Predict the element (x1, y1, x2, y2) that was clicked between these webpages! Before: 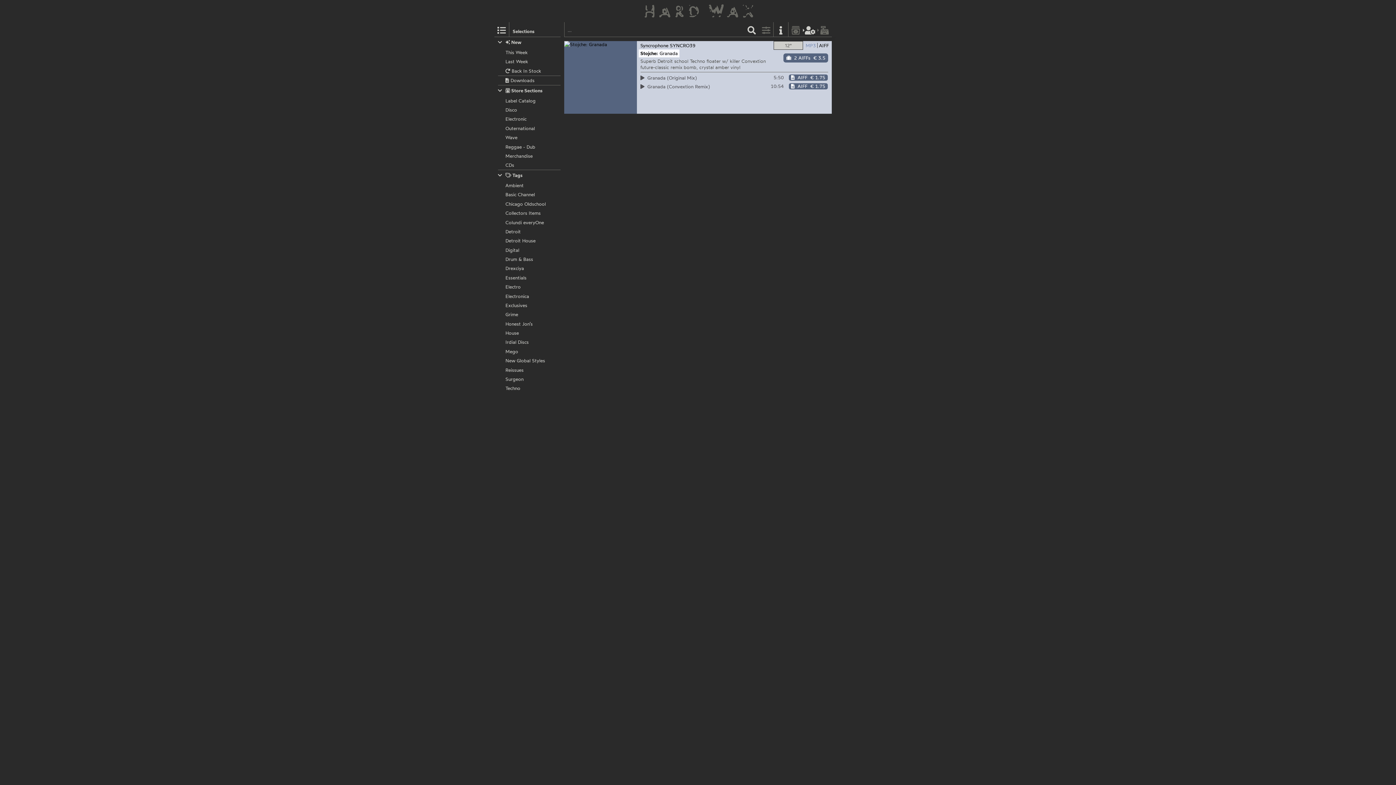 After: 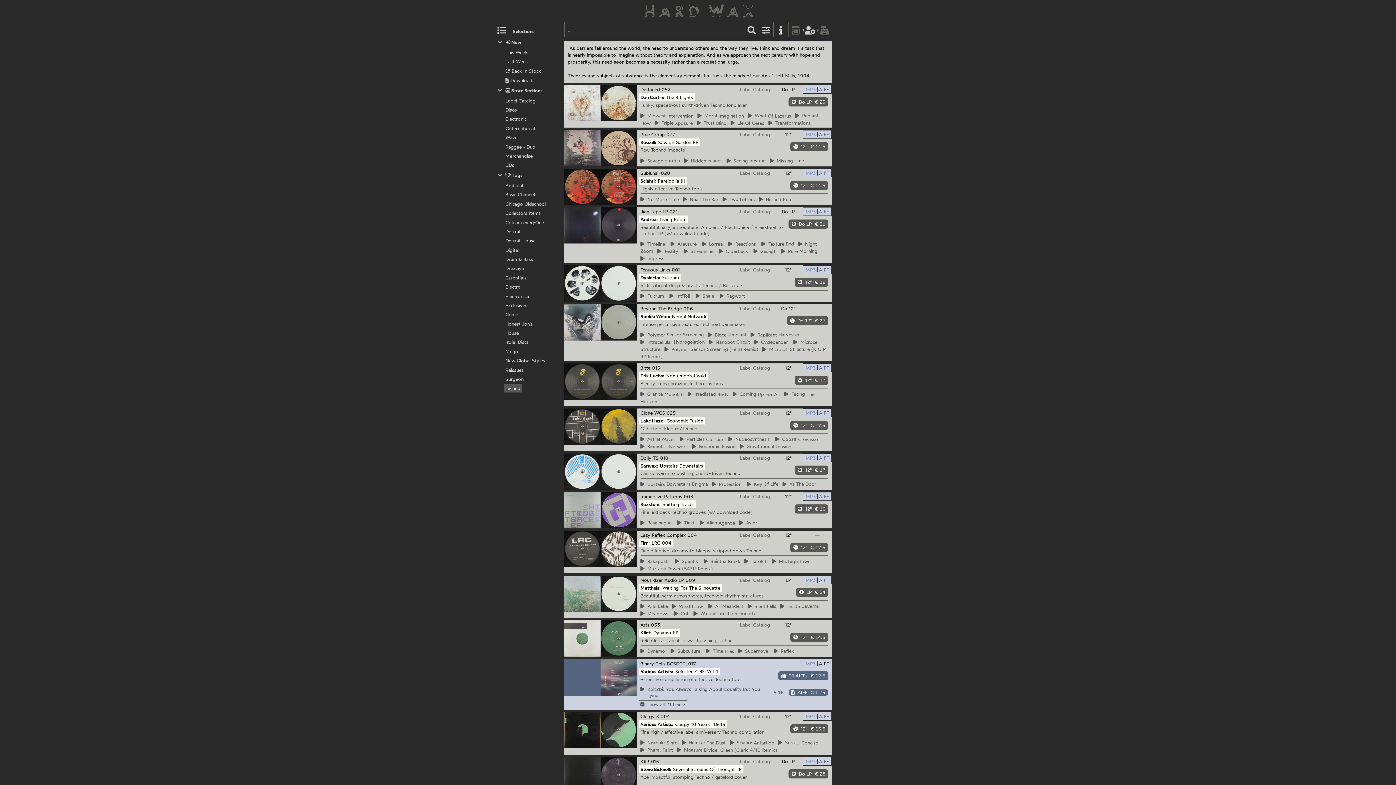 Action: label: Techno bbox: (498, 385, 560, 392)